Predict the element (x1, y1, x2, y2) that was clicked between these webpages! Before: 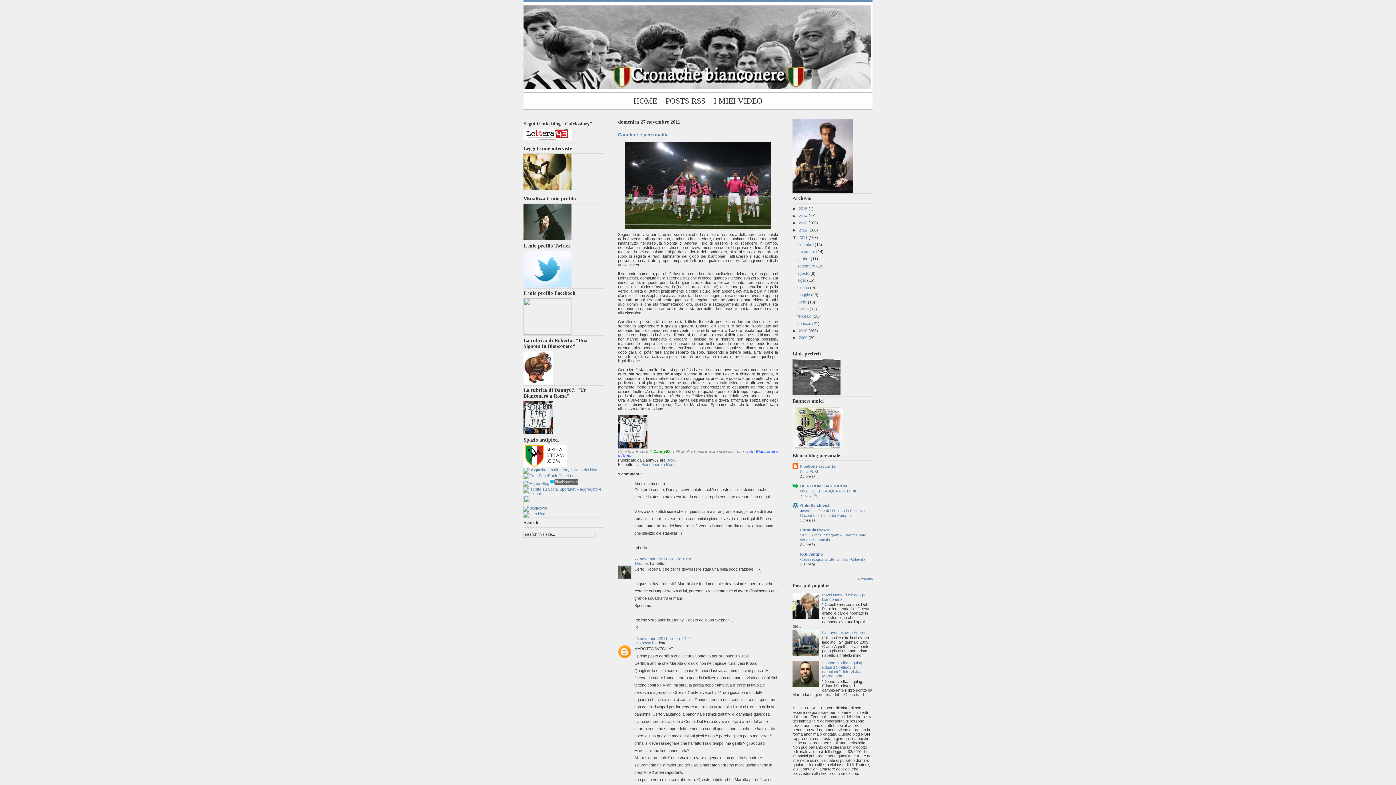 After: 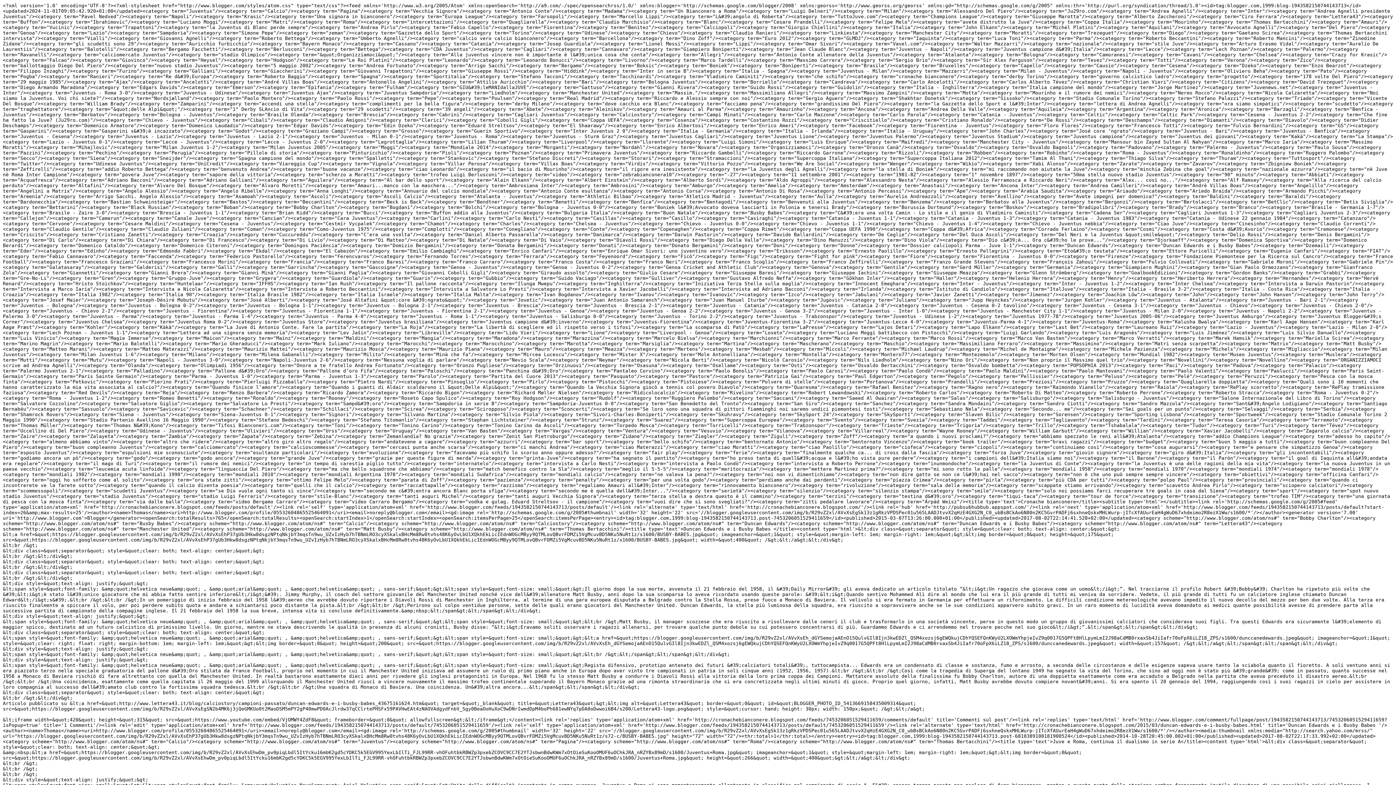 Action: label: POSTS RSS bbox: (662, 96, 709, 105)